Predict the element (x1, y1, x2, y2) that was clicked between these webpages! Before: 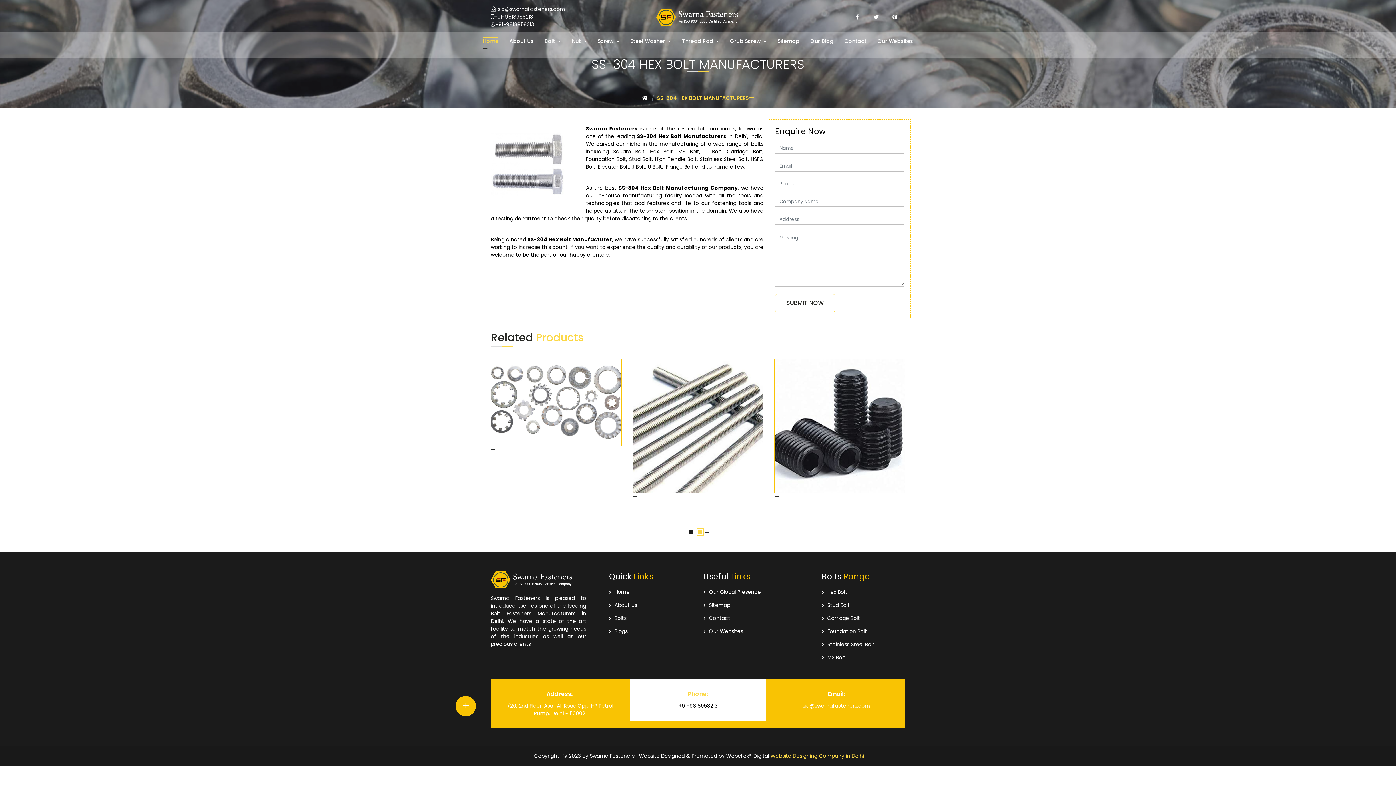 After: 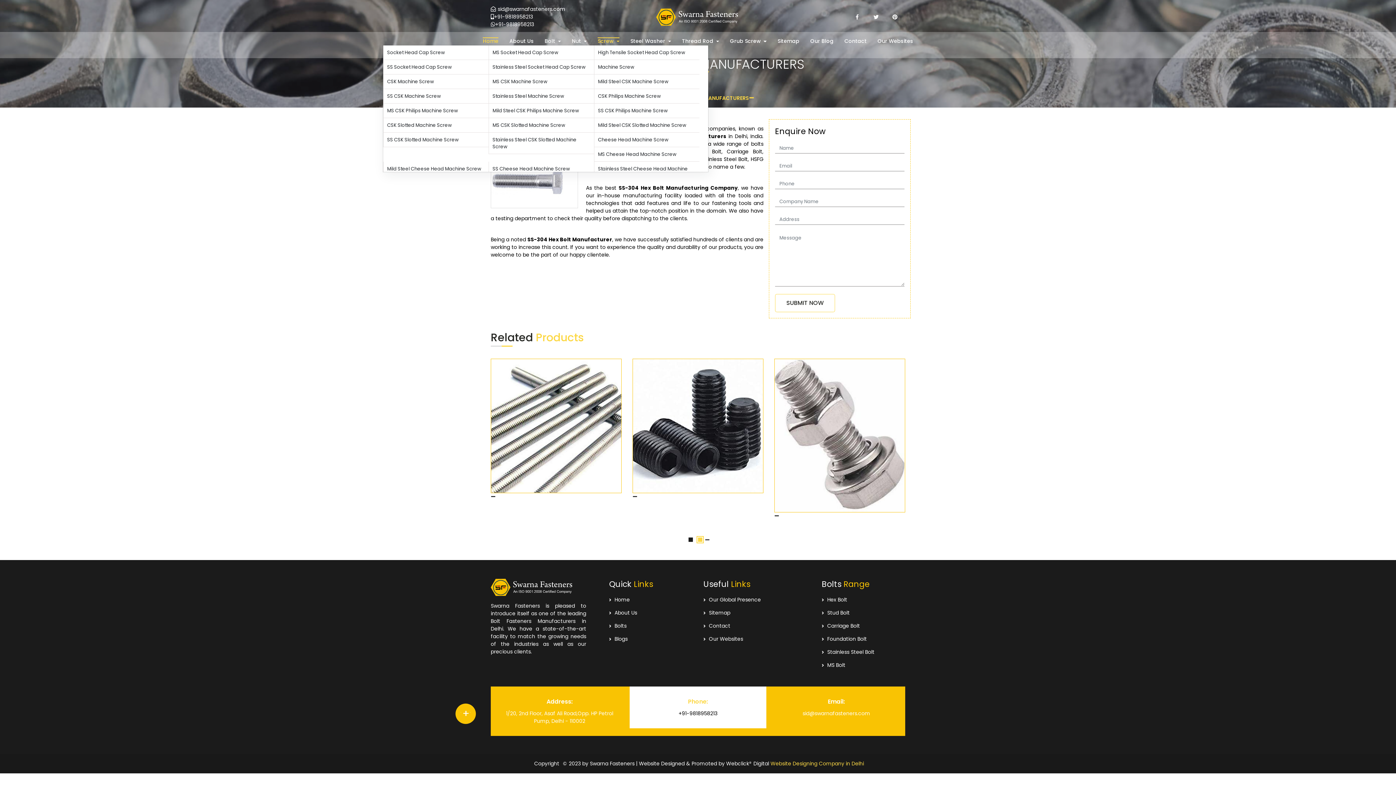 Action: bbox: (597, 37, 619, 45) label: Screw 